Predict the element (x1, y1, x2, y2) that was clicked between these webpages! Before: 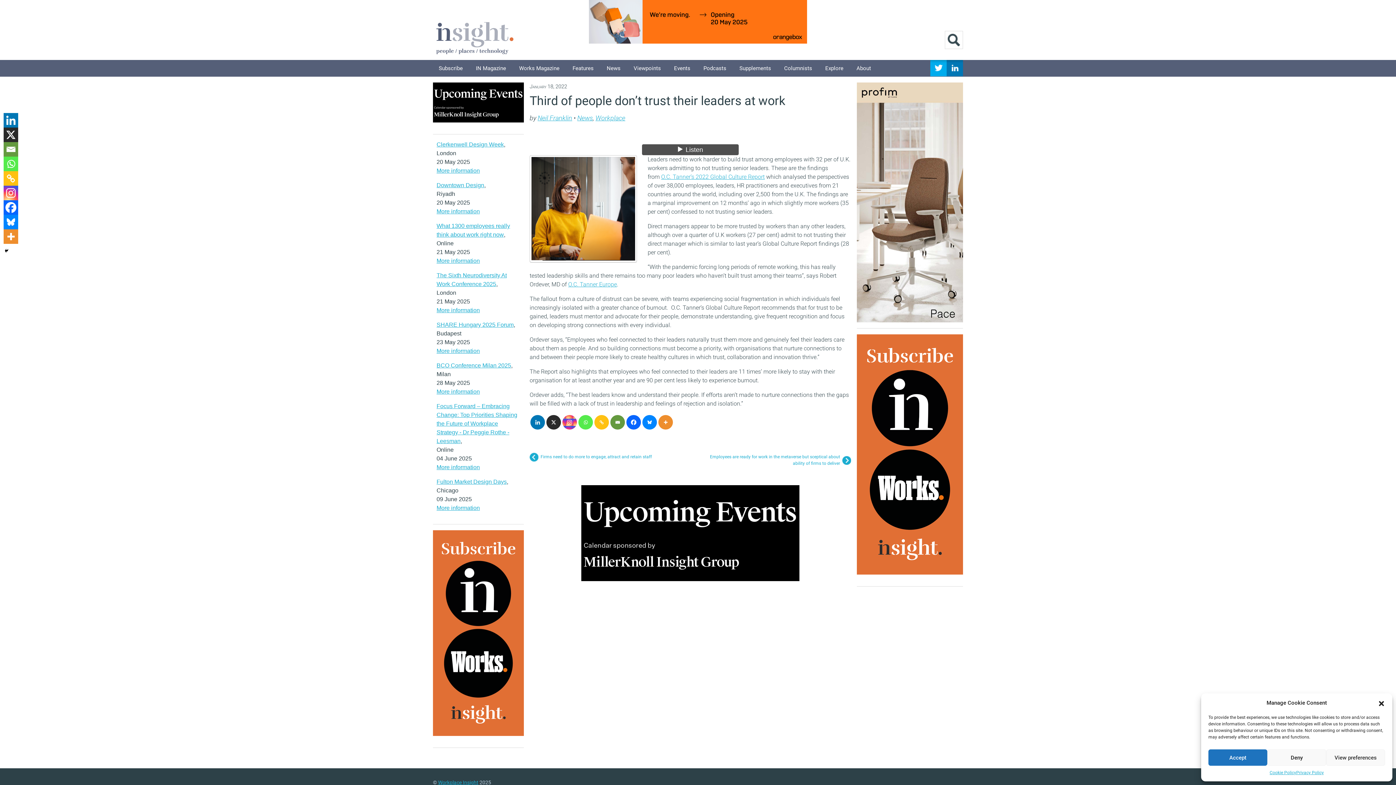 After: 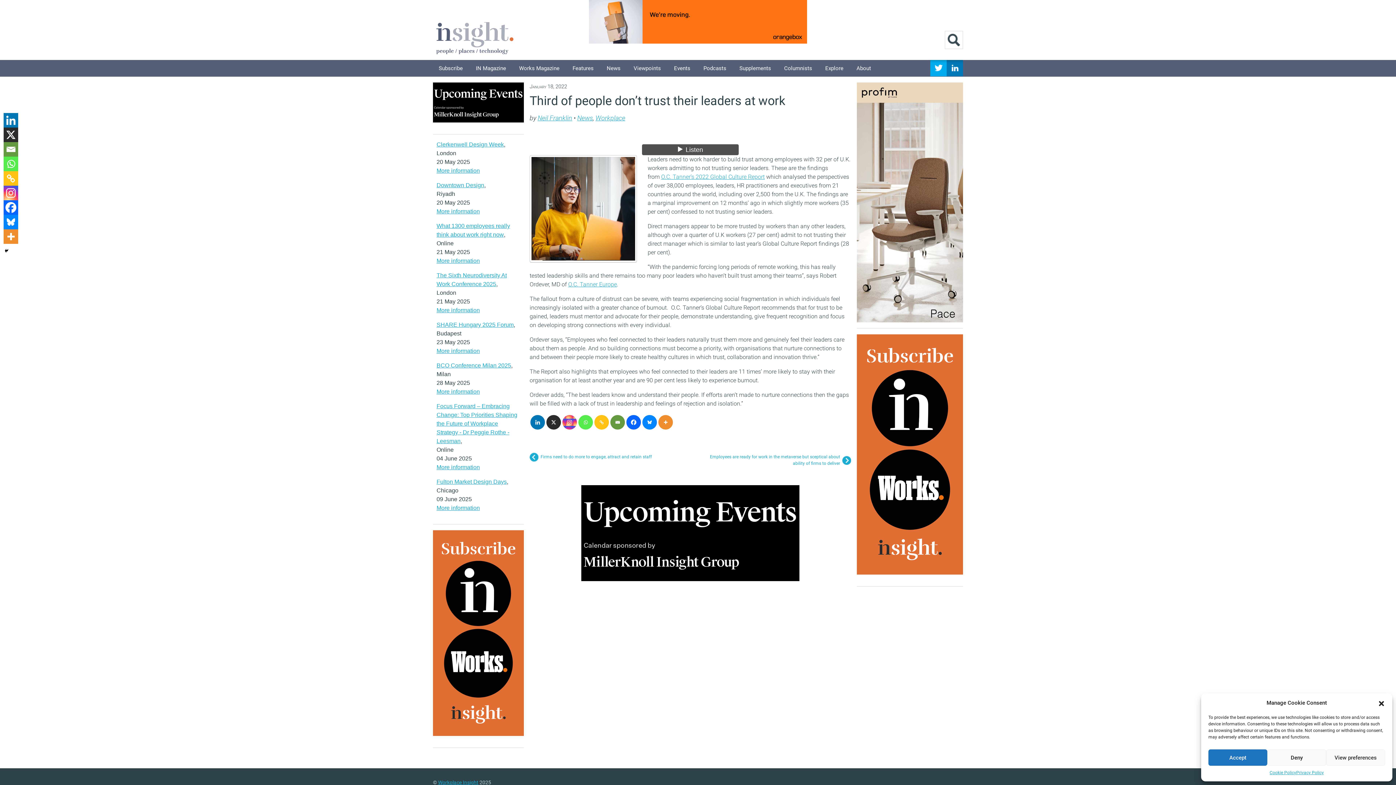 Action: label: Instagram bbox: (3, 185, 18, 200)